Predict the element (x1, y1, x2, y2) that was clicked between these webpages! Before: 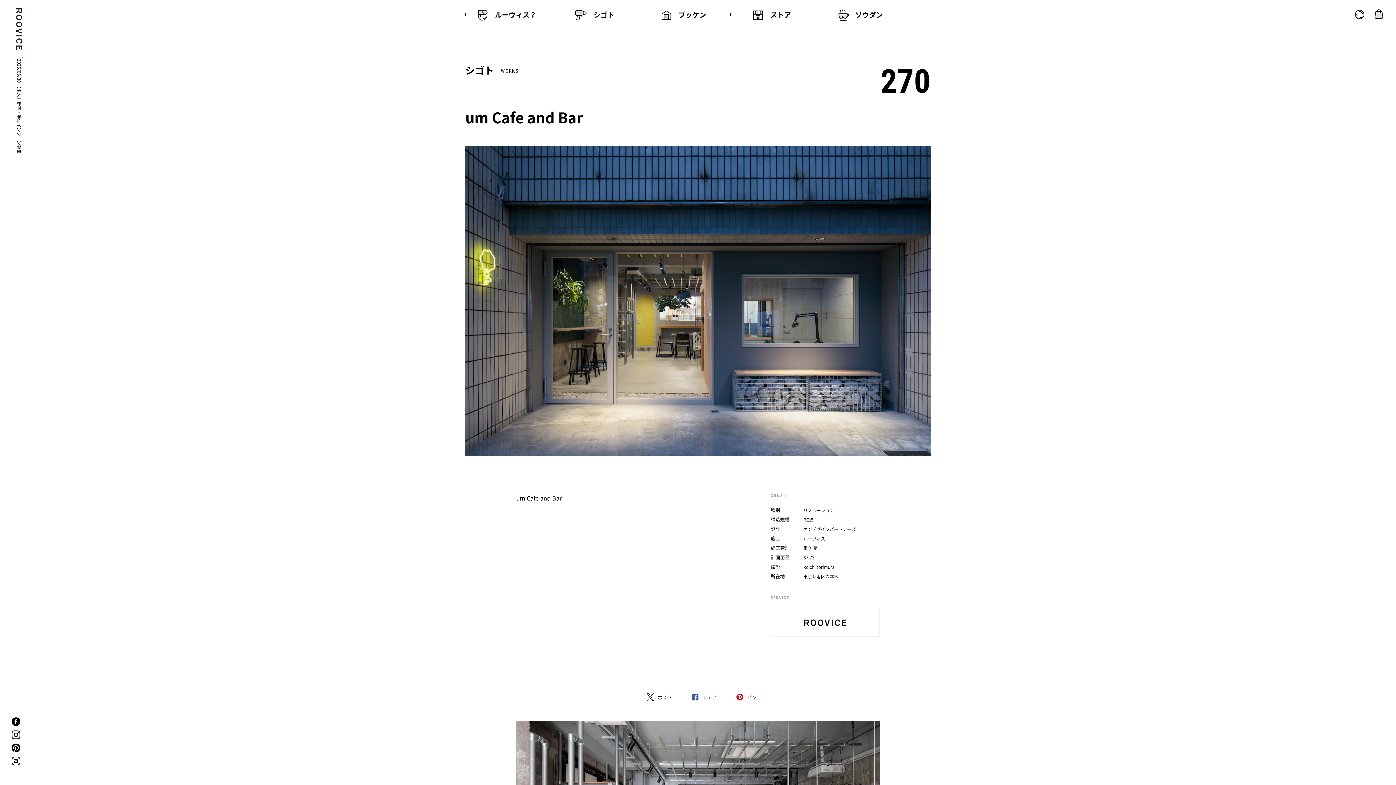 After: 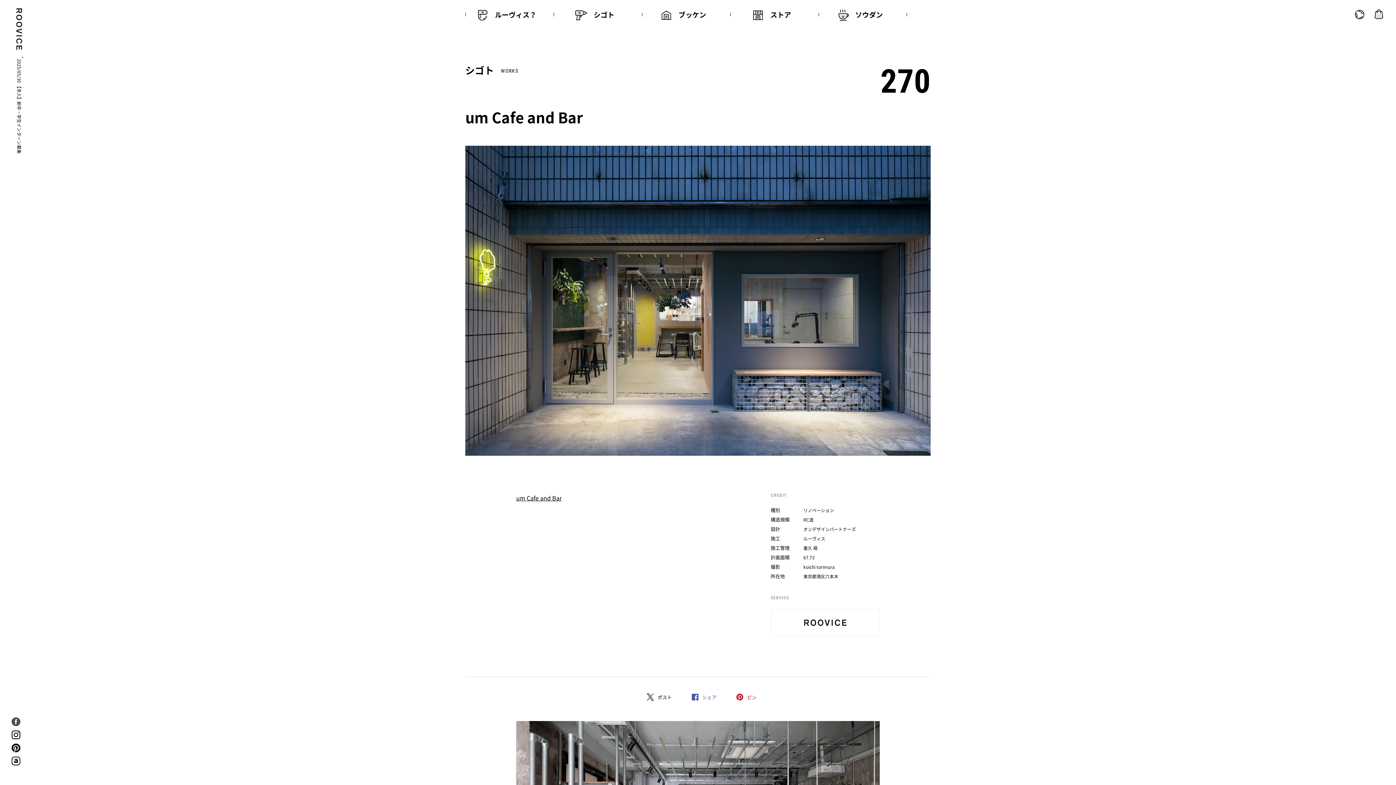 Action: bbox: (11, 717, 20, 726)